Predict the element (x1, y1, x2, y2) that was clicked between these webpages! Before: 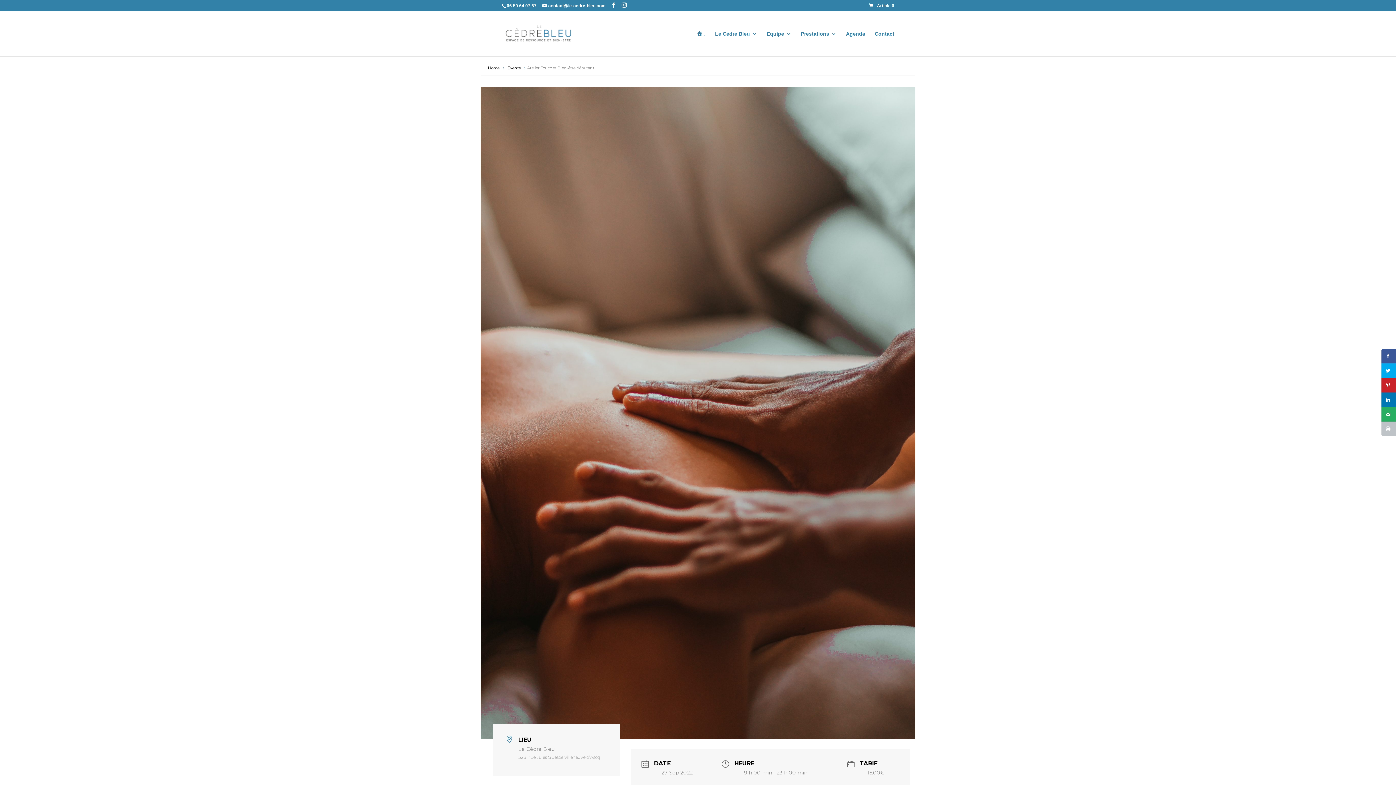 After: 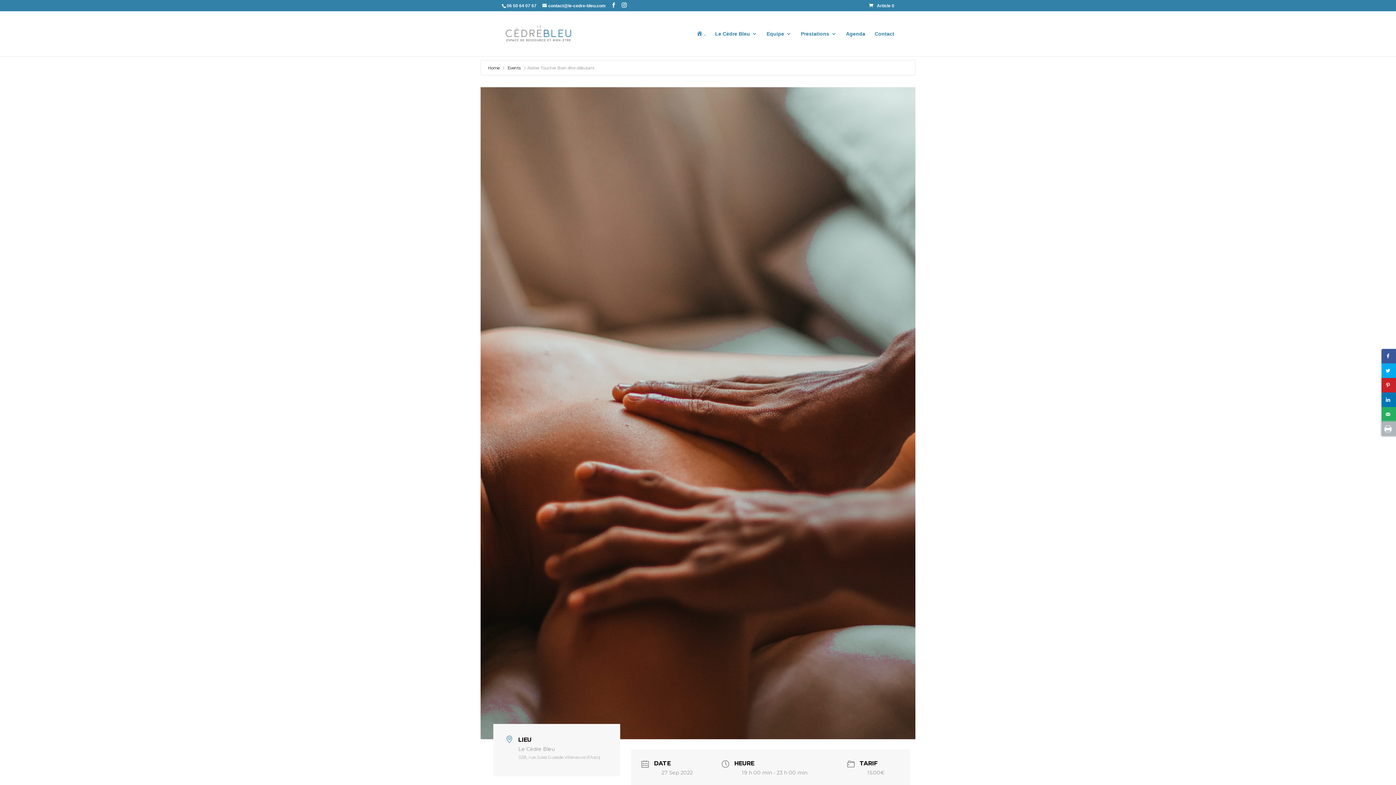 Action: bbox: (1381, 421, 1396, 436) label: Print this webpage